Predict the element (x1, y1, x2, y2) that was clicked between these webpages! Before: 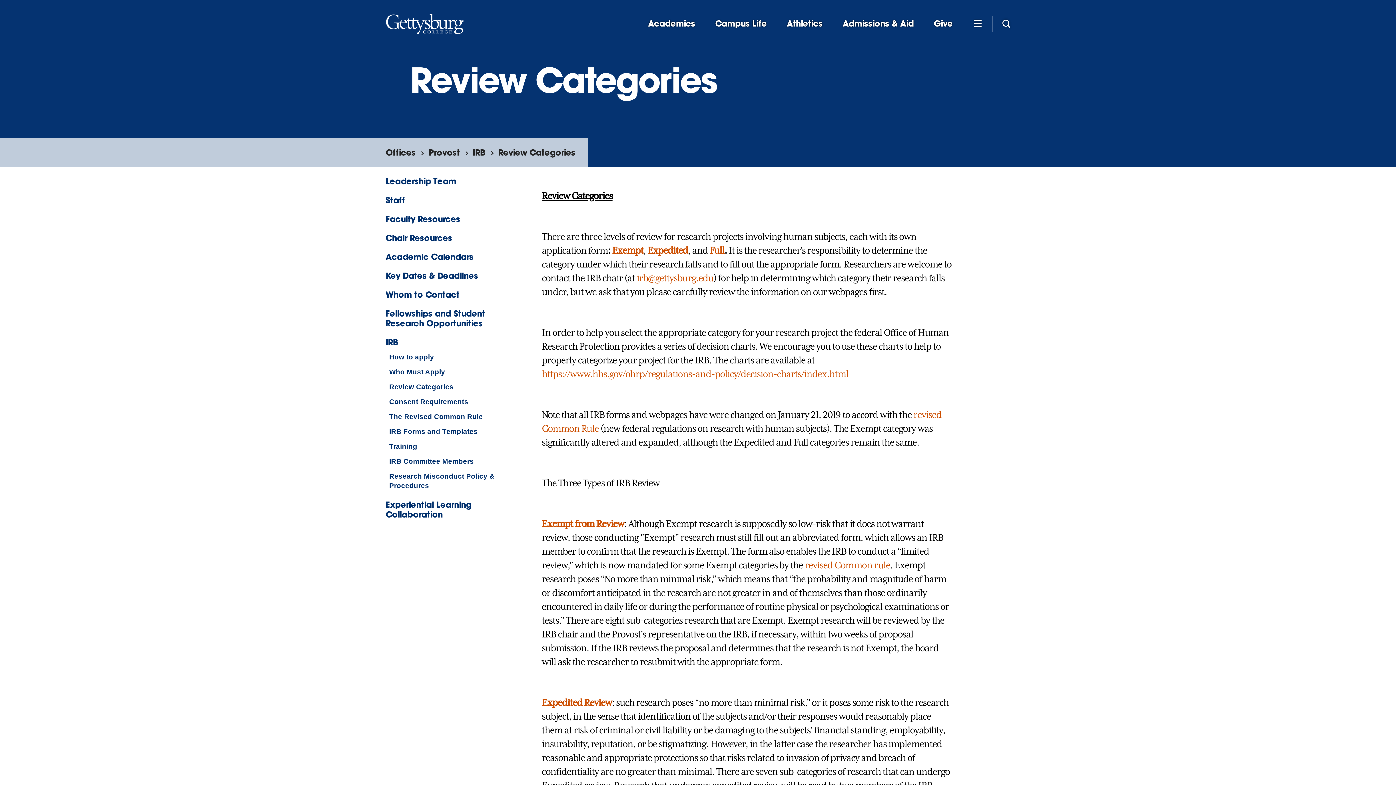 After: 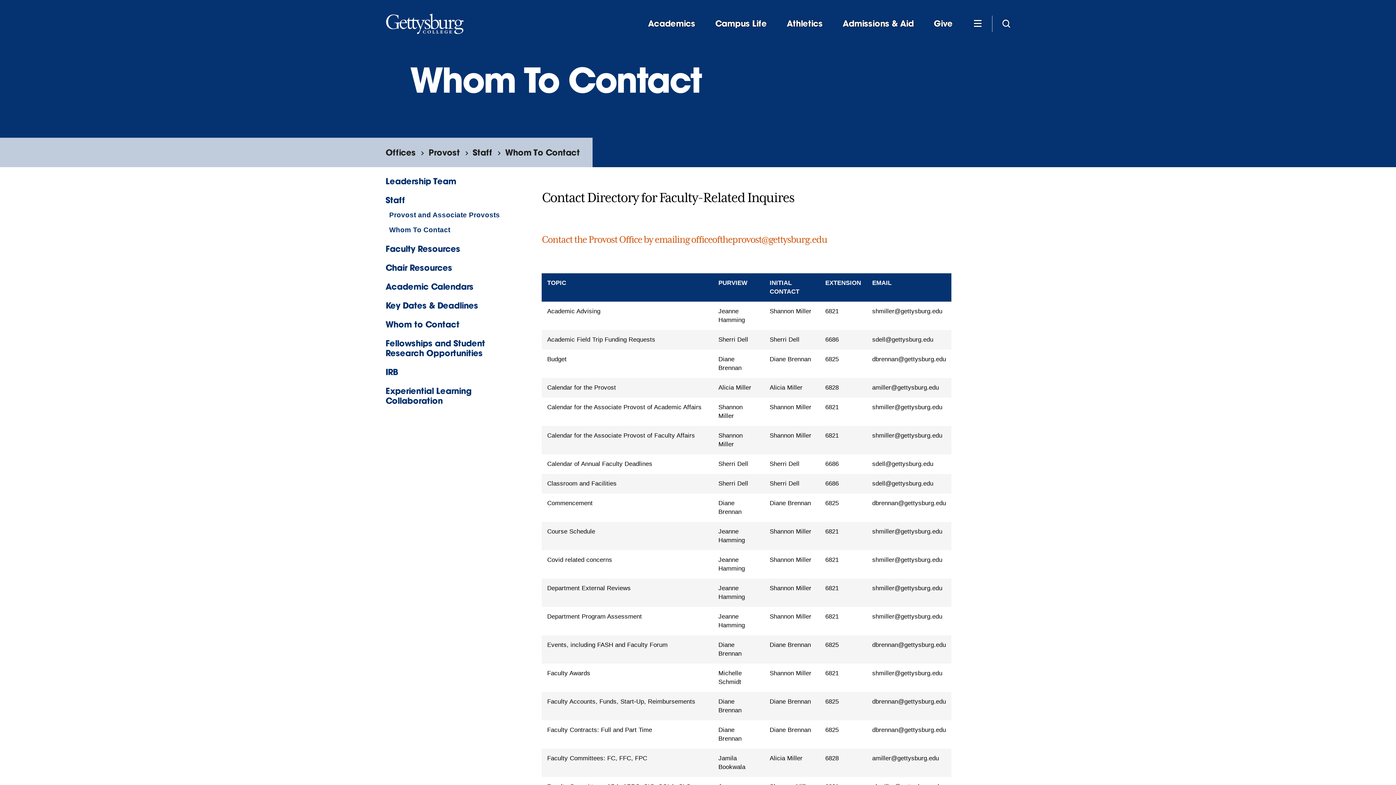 Action: bbox: (385, 289, 517, 299) label: Whom to Contact